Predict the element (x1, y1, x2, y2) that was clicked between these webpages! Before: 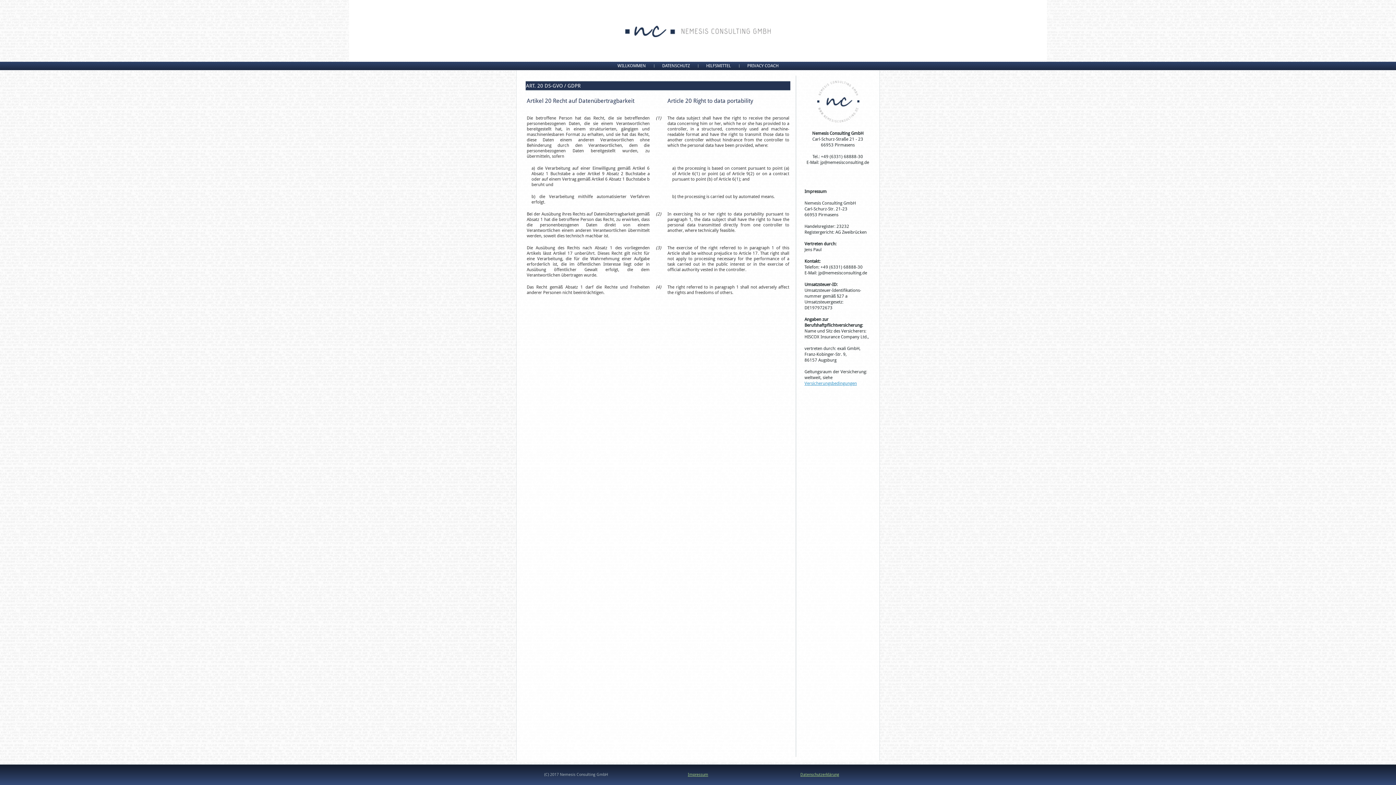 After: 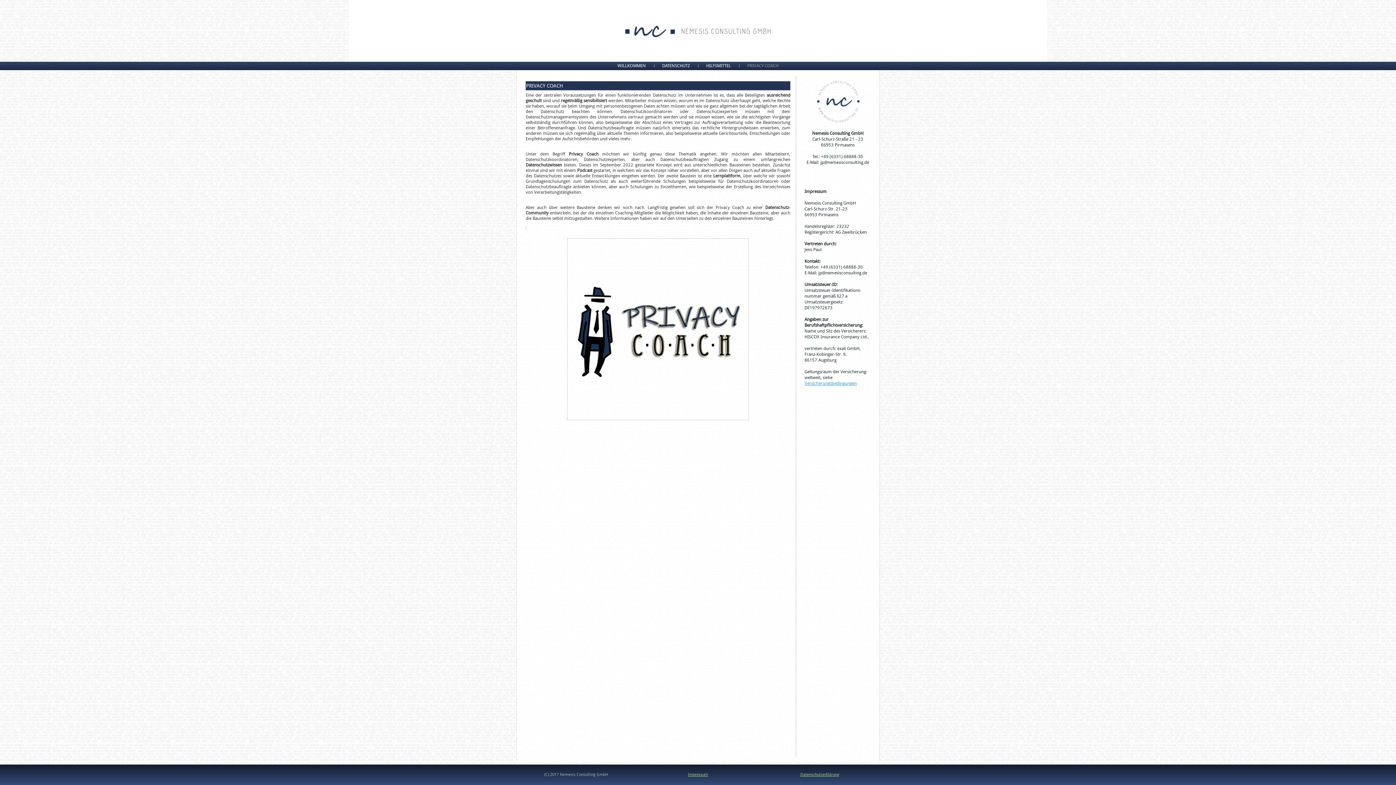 Action: label: PRIVACY COACH bbox: (739, 61, 786, 70)